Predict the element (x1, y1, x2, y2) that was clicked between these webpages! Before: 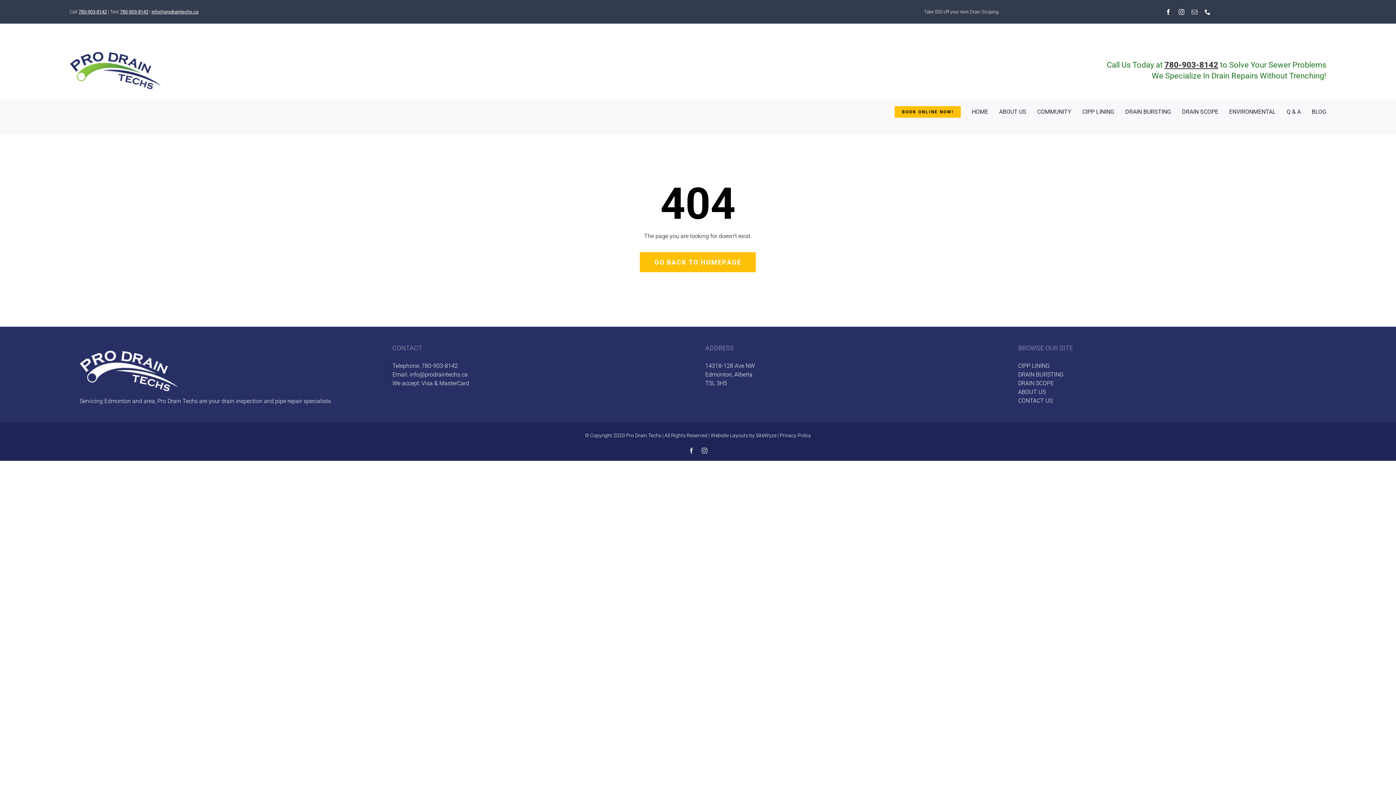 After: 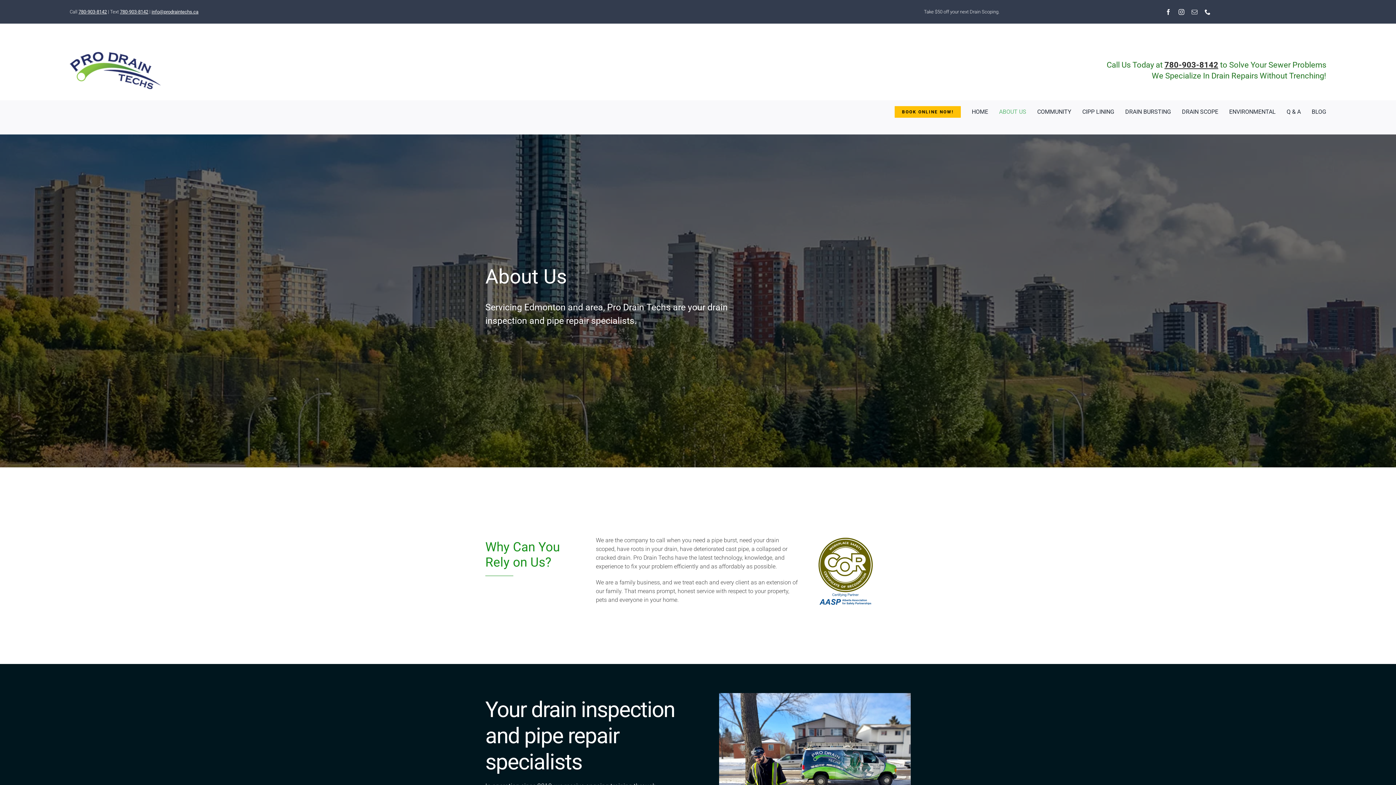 Action: label: ABOUT US bbox: (1018, 388, 1046, 395)